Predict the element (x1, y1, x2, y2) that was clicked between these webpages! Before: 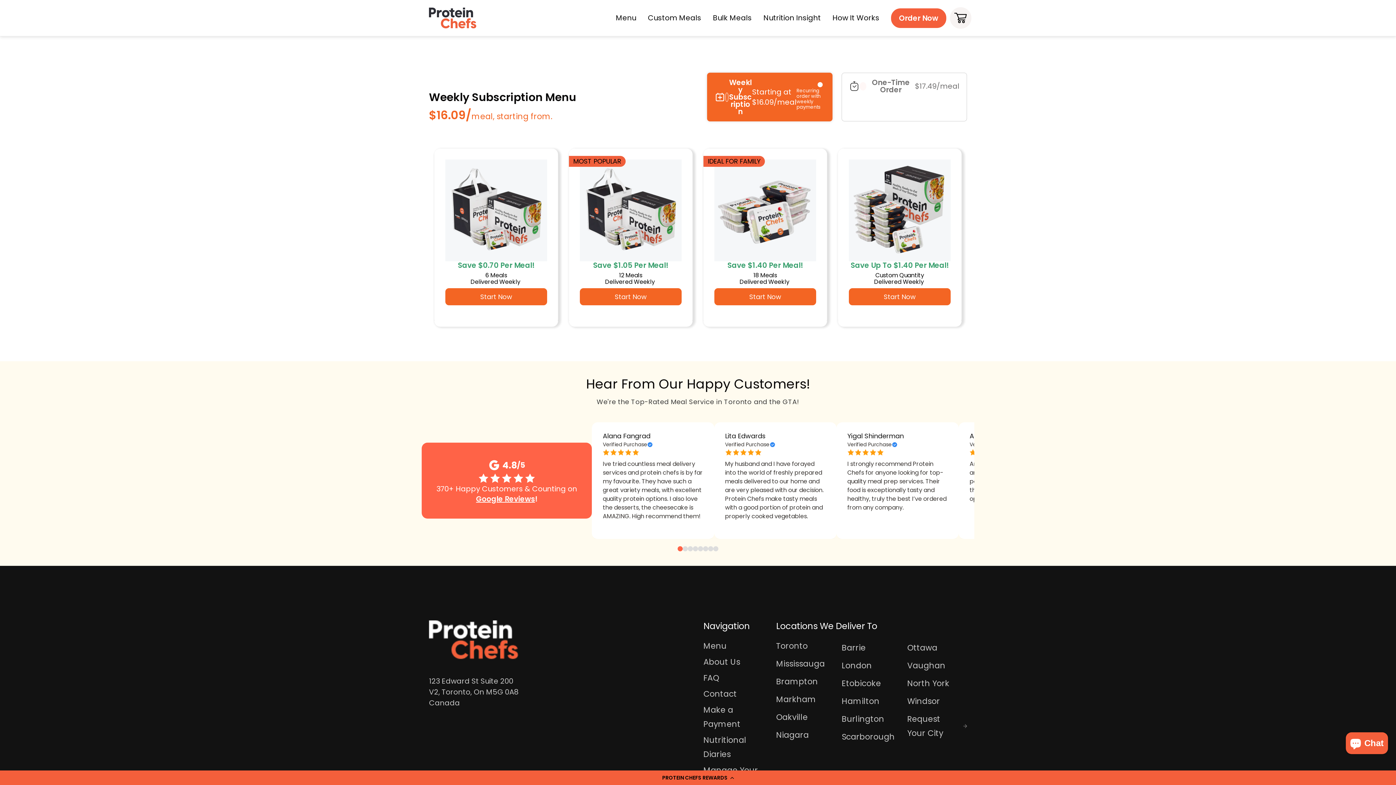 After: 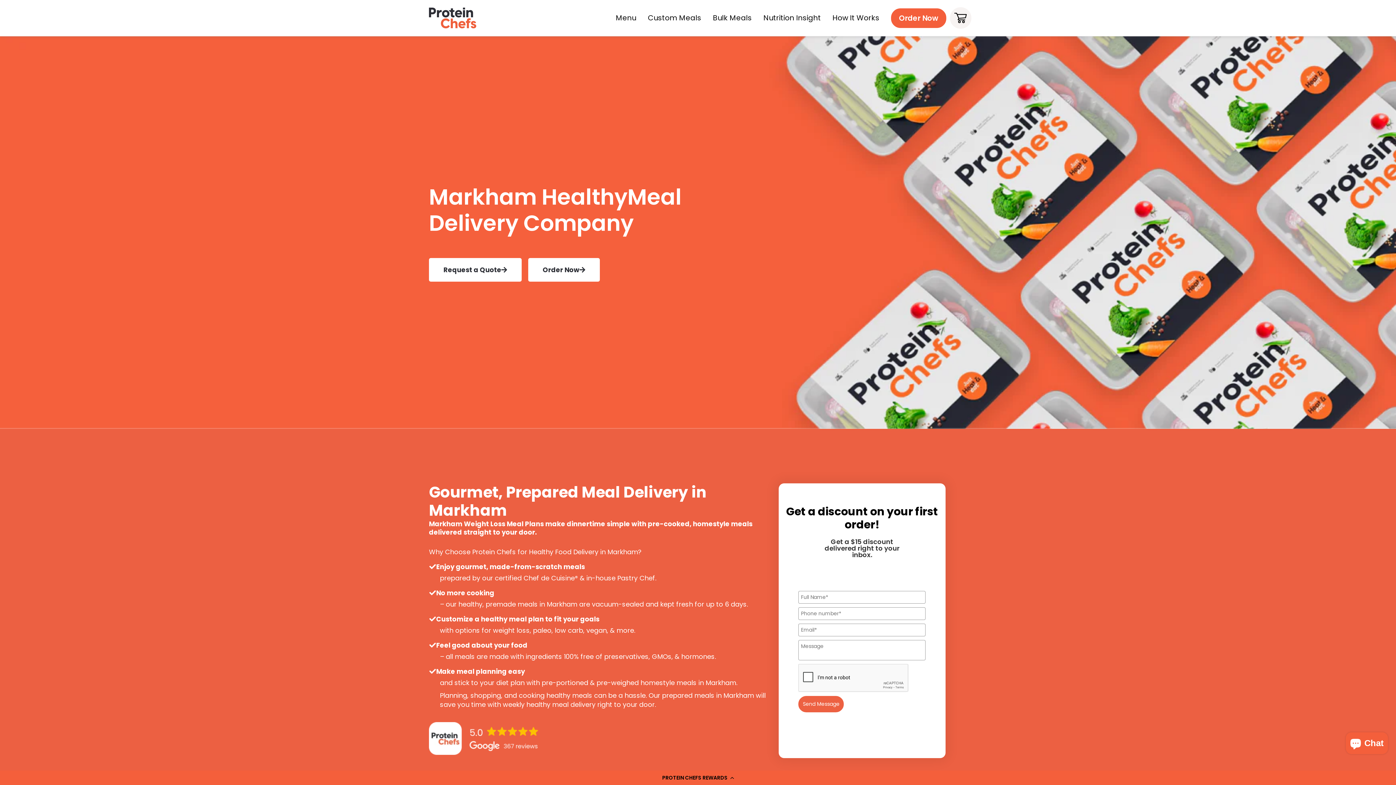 Action: bbox: (776, 690, 816, 708) label: Markham